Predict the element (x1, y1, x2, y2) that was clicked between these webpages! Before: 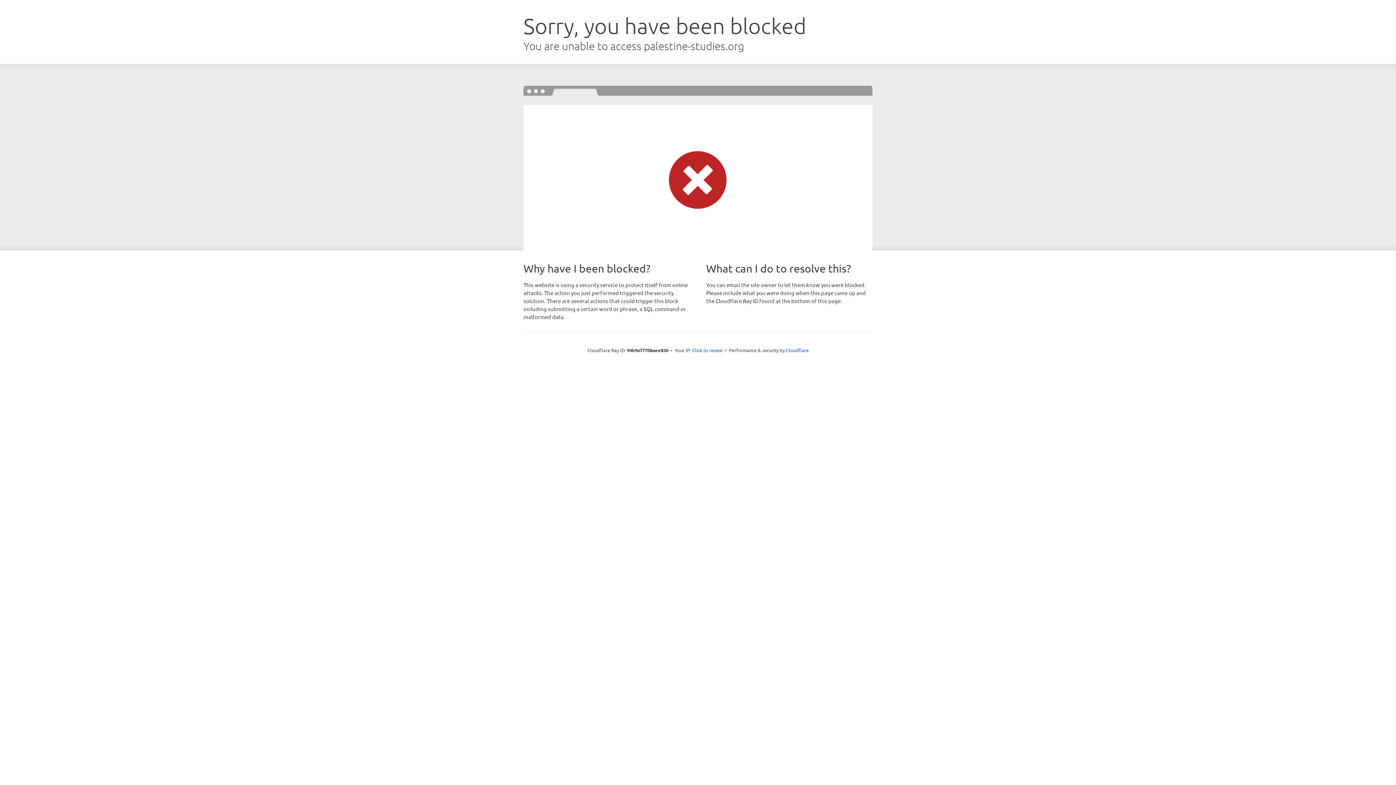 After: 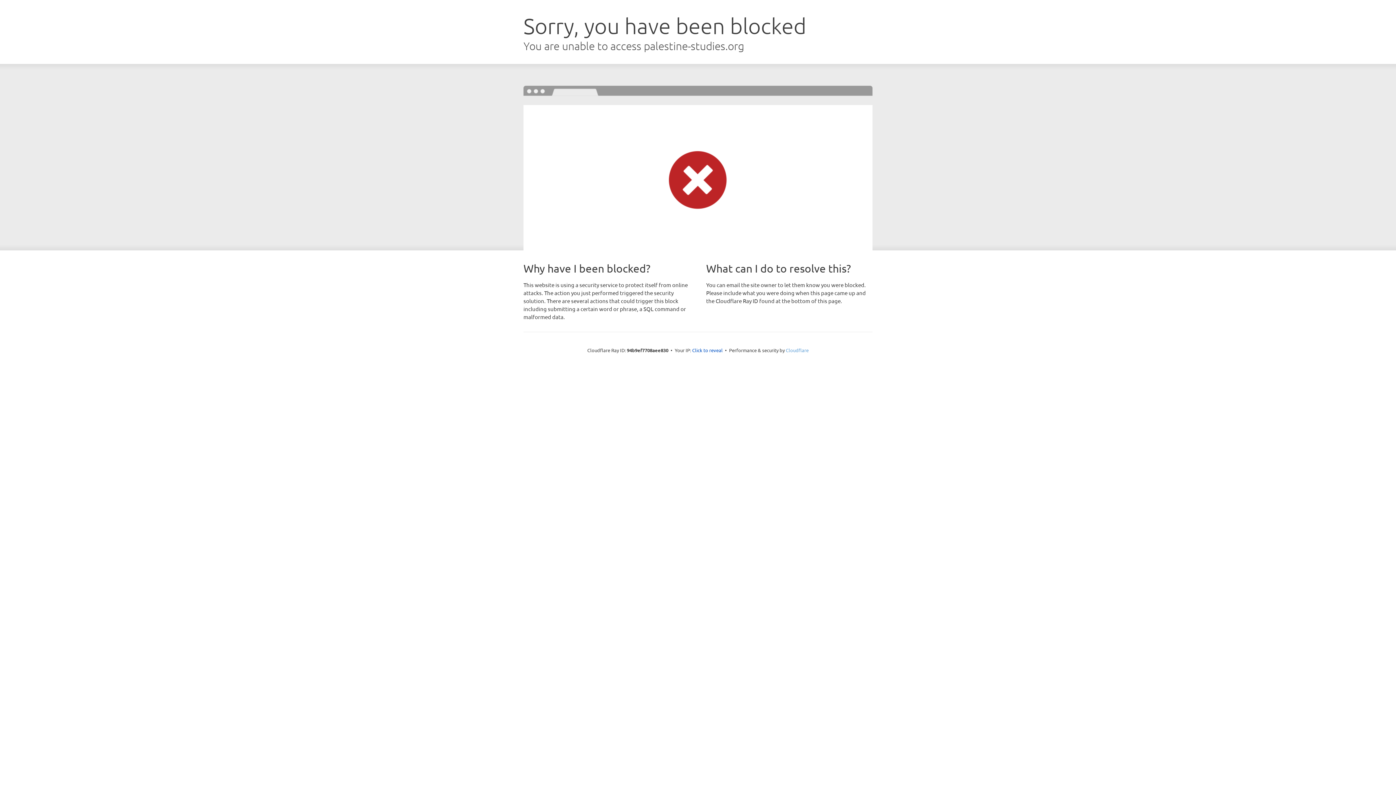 Action: bbox: (786, 347, 808, 353) label: Cloudflare